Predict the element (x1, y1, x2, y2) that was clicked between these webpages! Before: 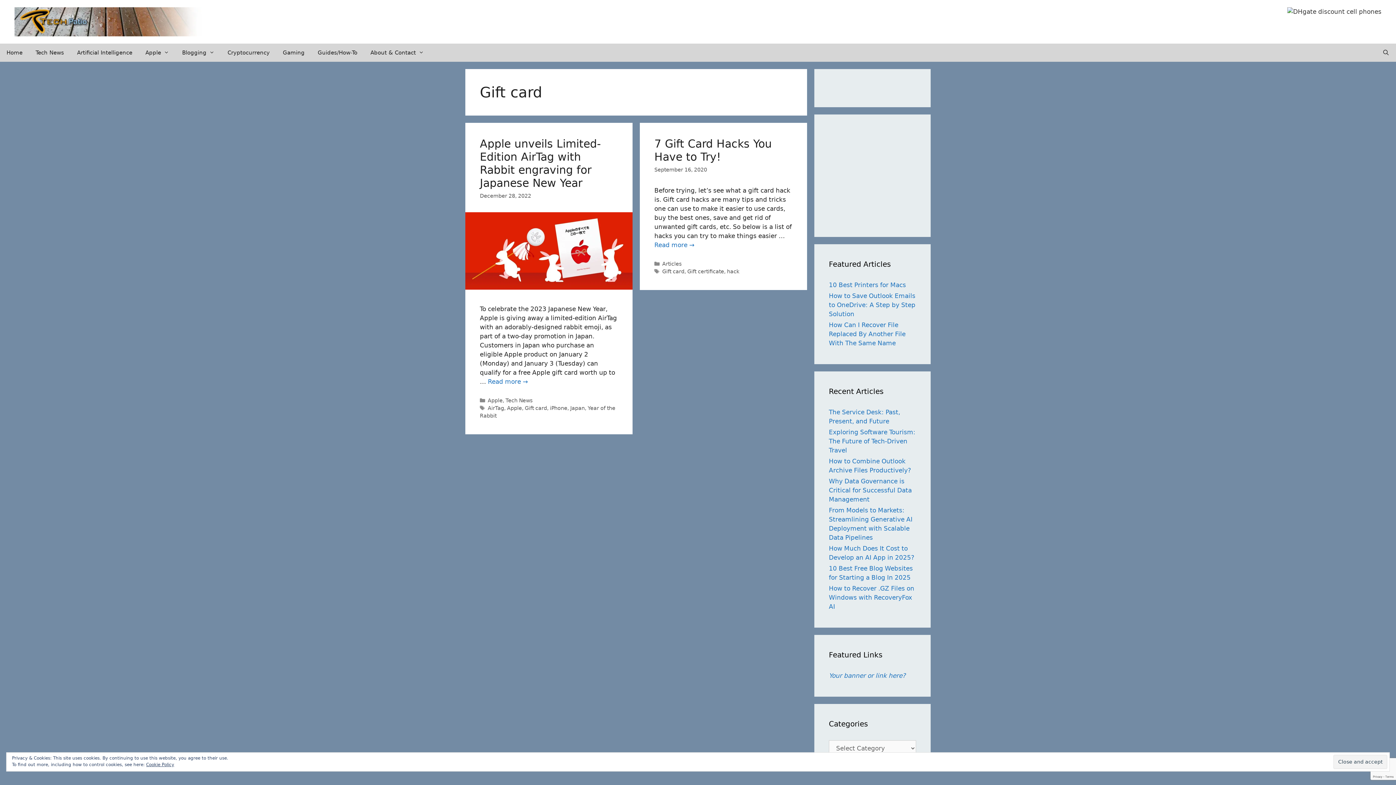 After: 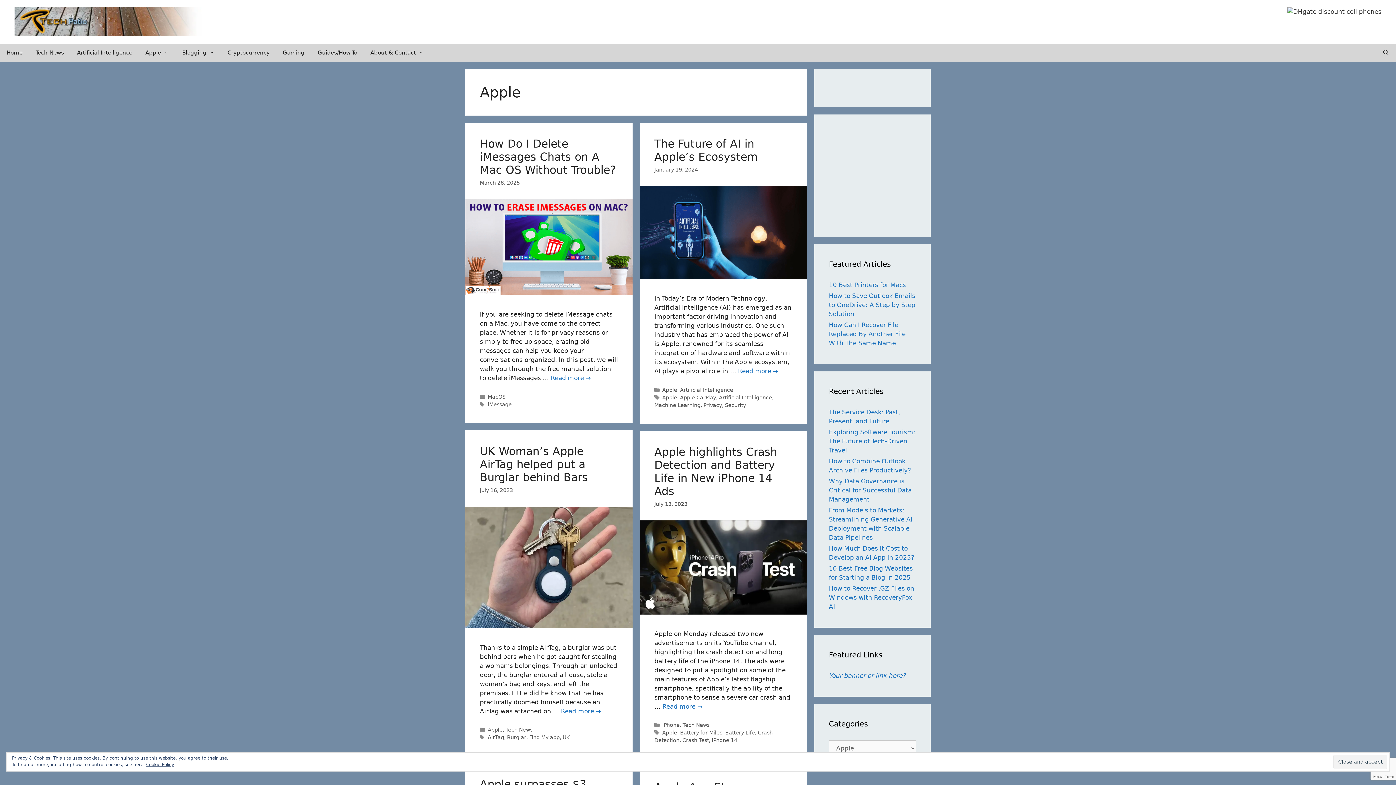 Action: label: Apple bbox: (138, 43, 175, 61)